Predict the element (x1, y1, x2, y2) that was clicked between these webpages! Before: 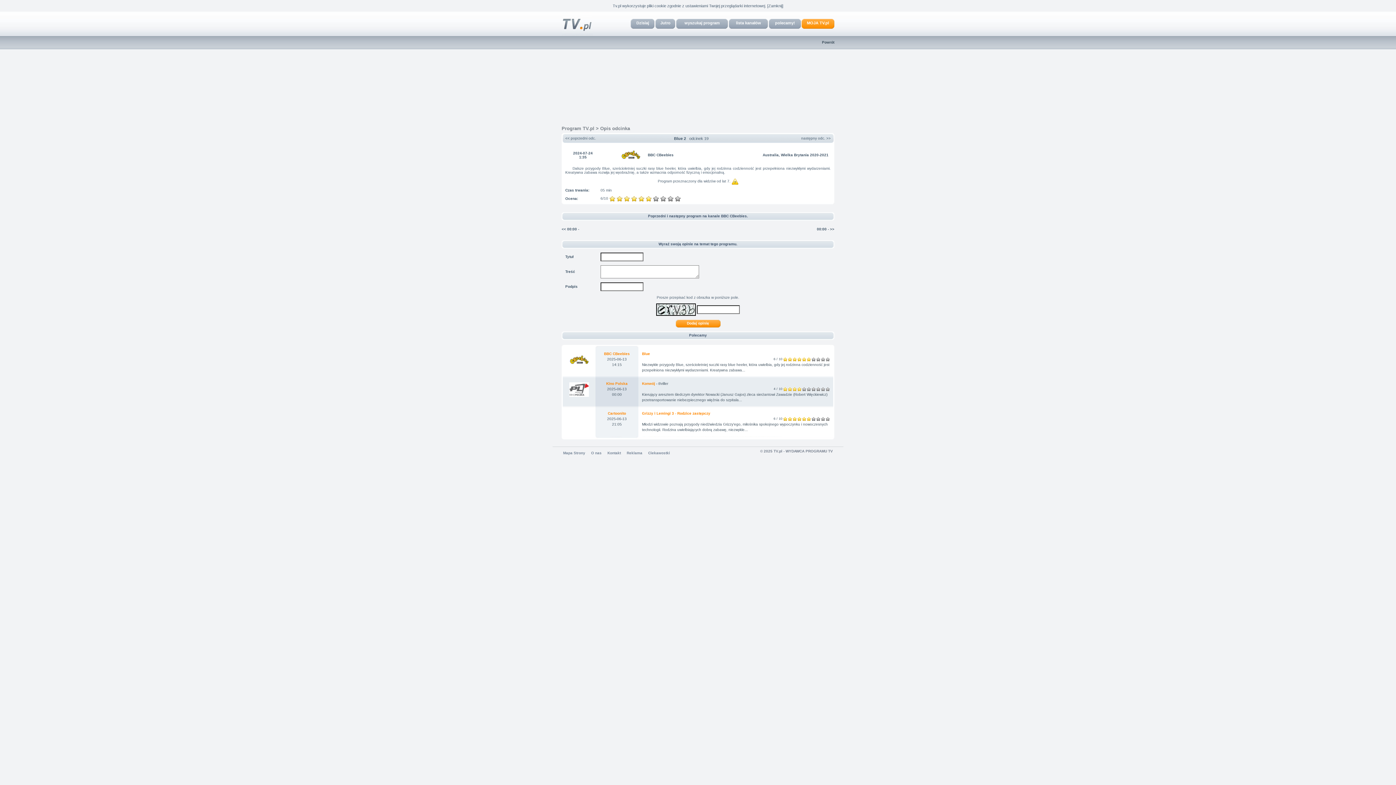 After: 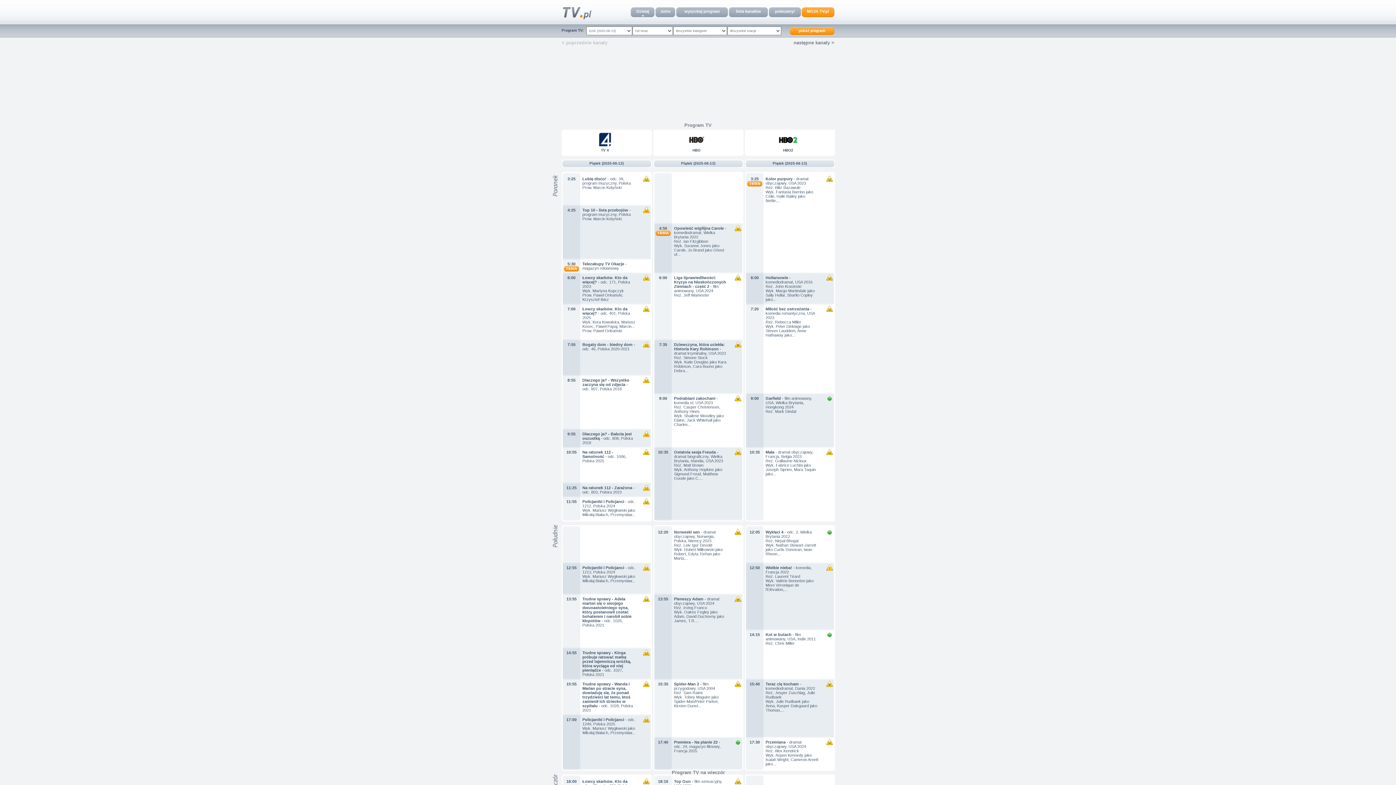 Action: bbox: (785, 449, 833, 453) label: WYDAWCA PROGRAMU TV